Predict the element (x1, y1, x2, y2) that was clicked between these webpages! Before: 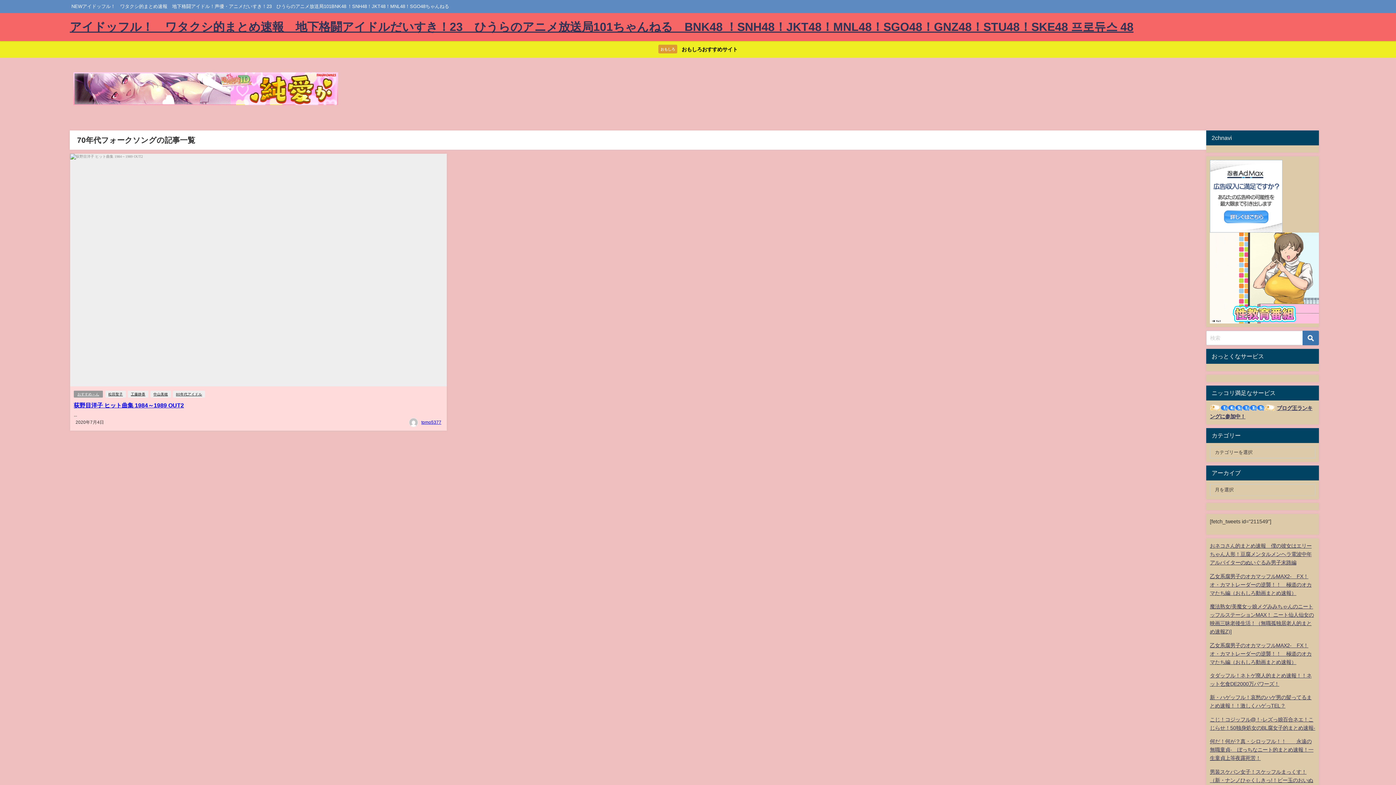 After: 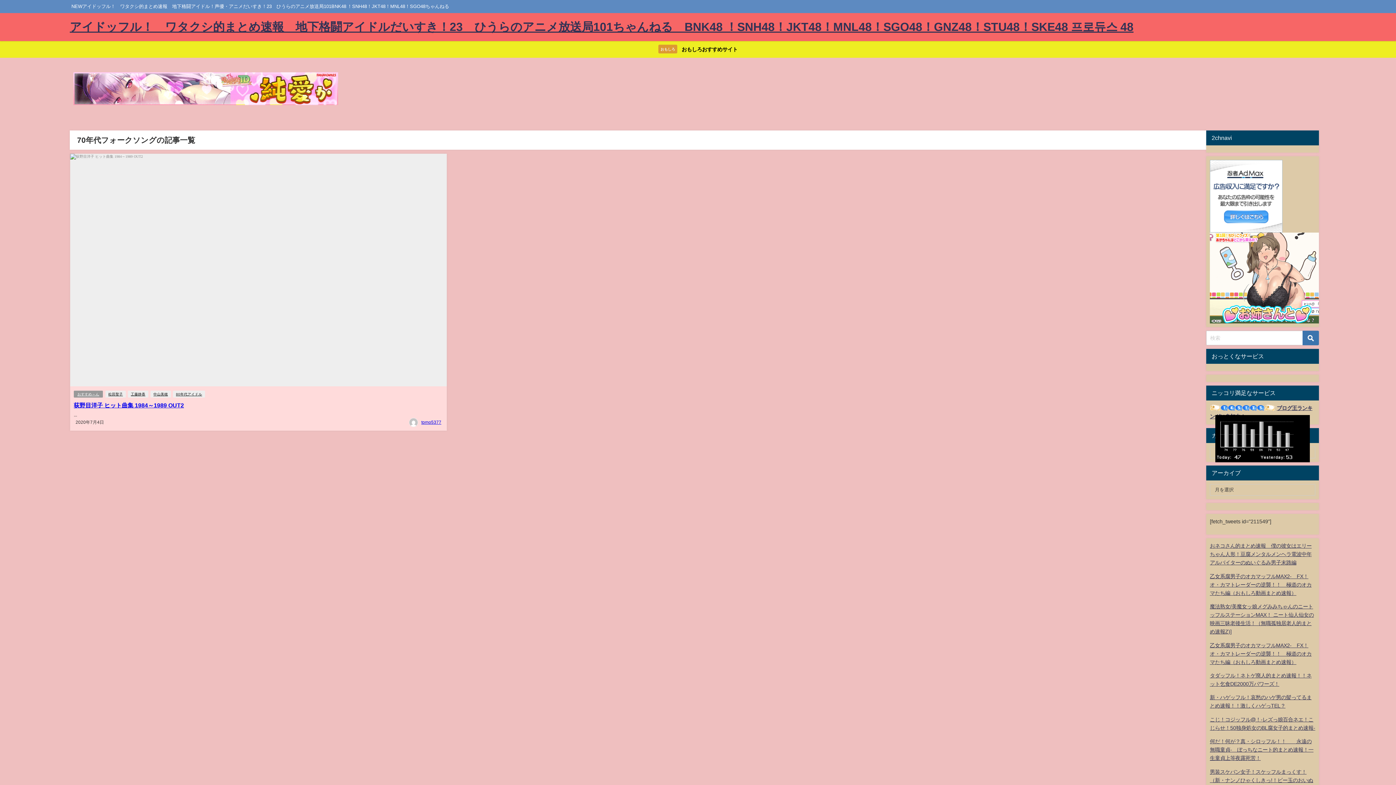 Action: bbox: (1210, 405, 1275, 411)